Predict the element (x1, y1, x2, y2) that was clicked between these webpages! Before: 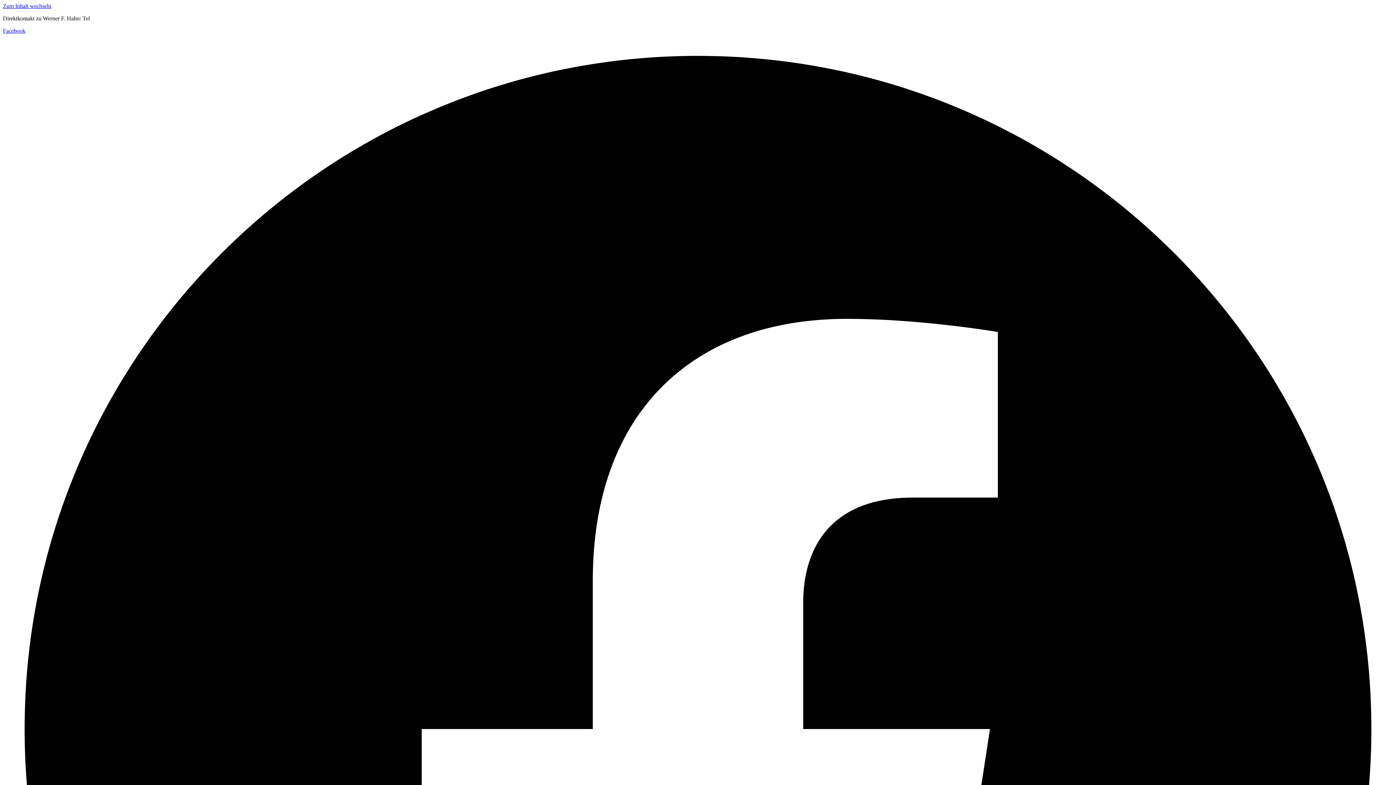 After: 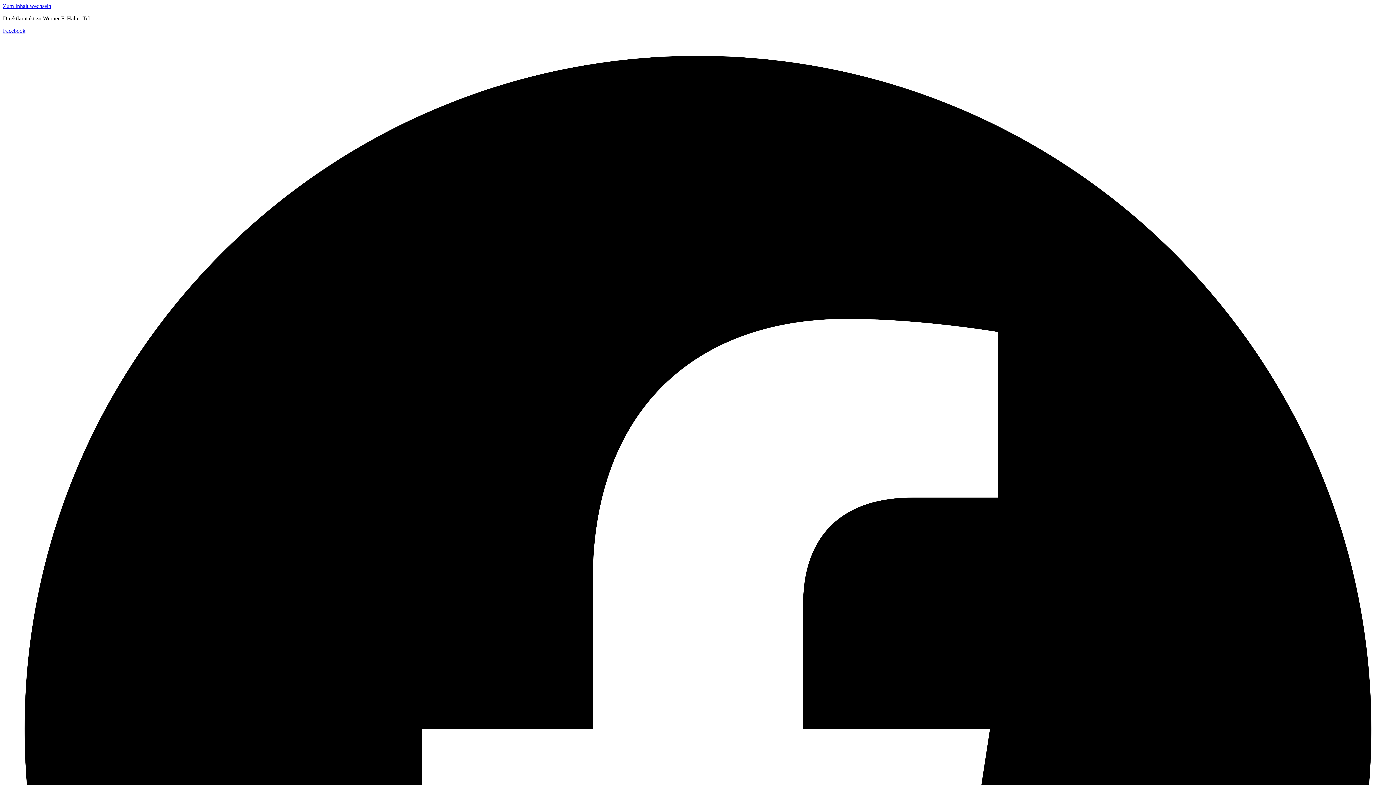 Action: label: Zum Inhalt wechseln bbox: (2, 2, 51, 9)